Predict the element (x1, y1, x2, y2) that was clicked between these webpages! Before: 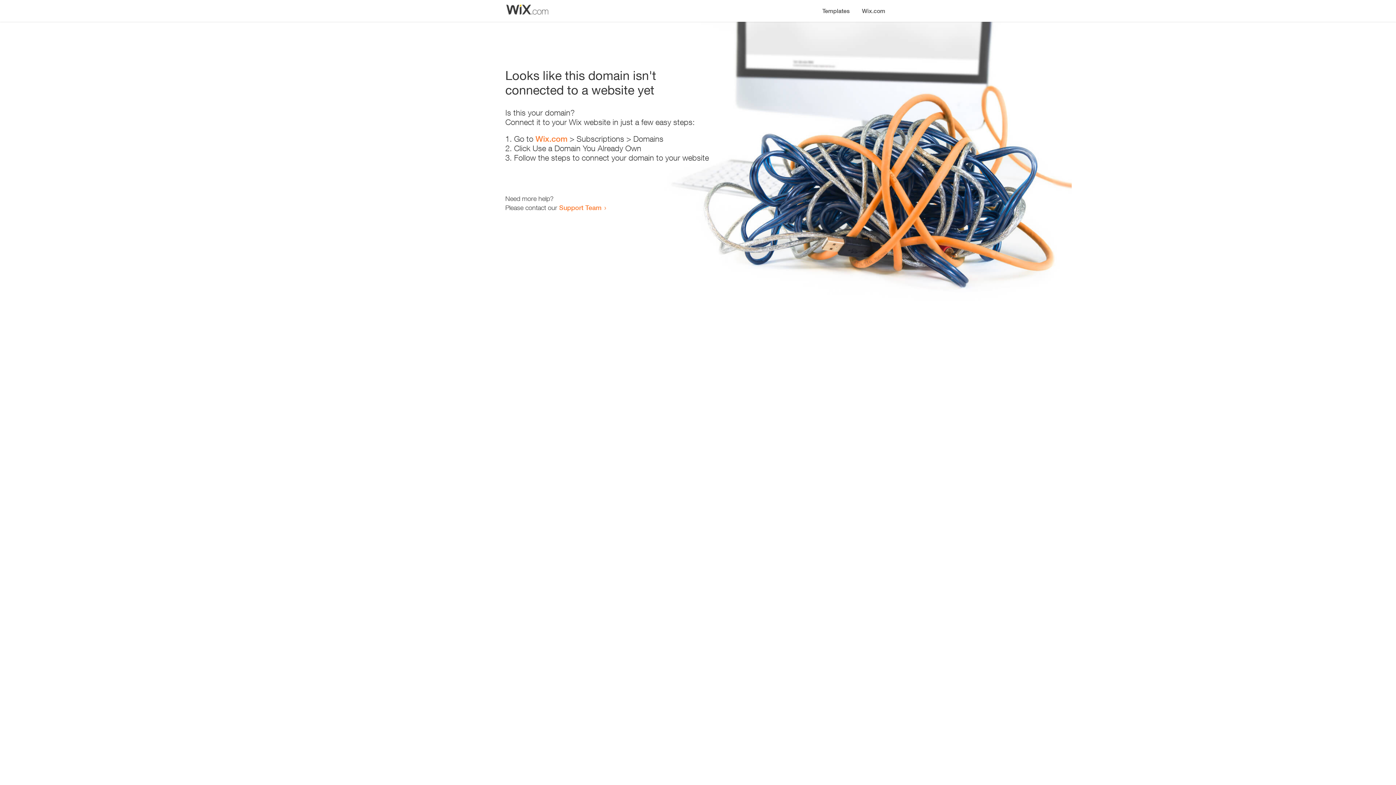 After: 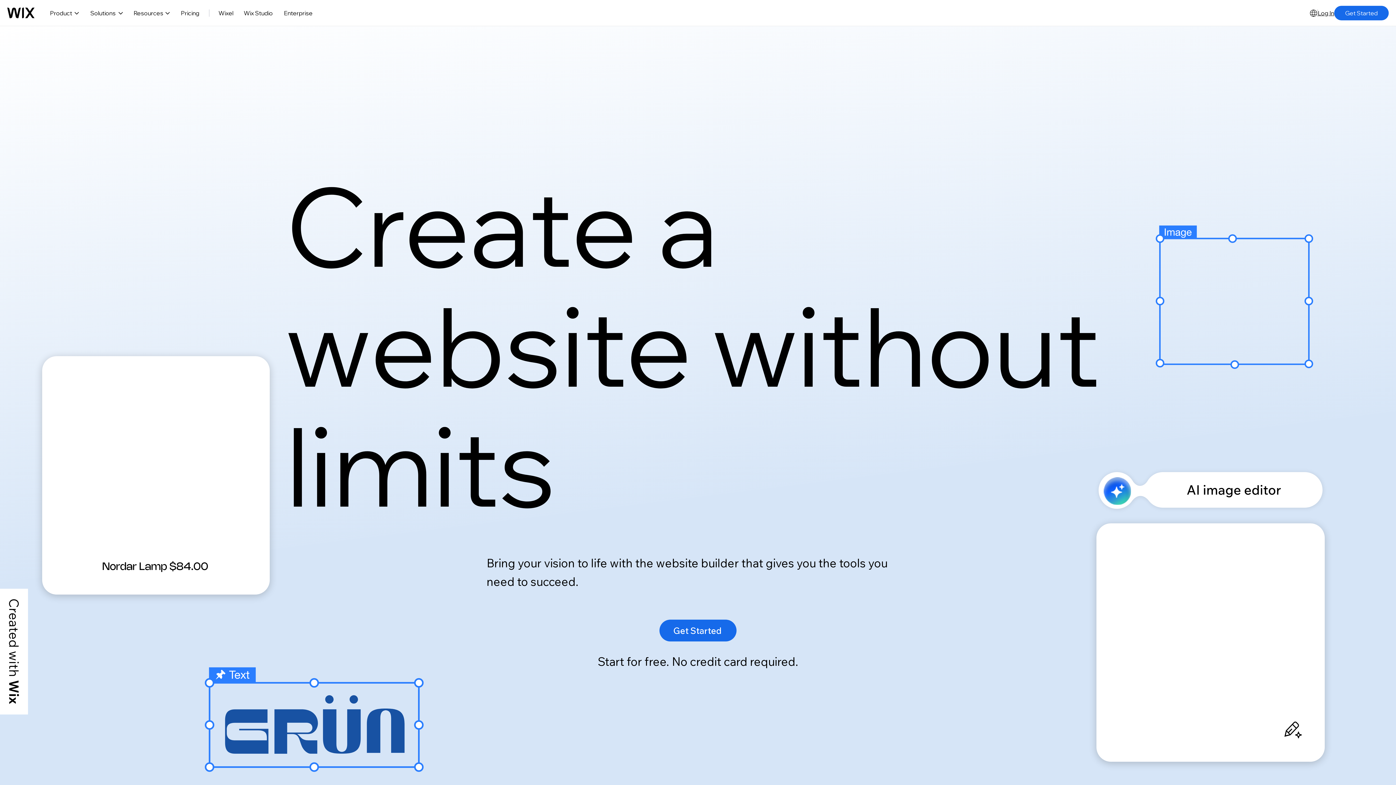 Action: label: Wix.com bbox: (535, 134, 567, 143)